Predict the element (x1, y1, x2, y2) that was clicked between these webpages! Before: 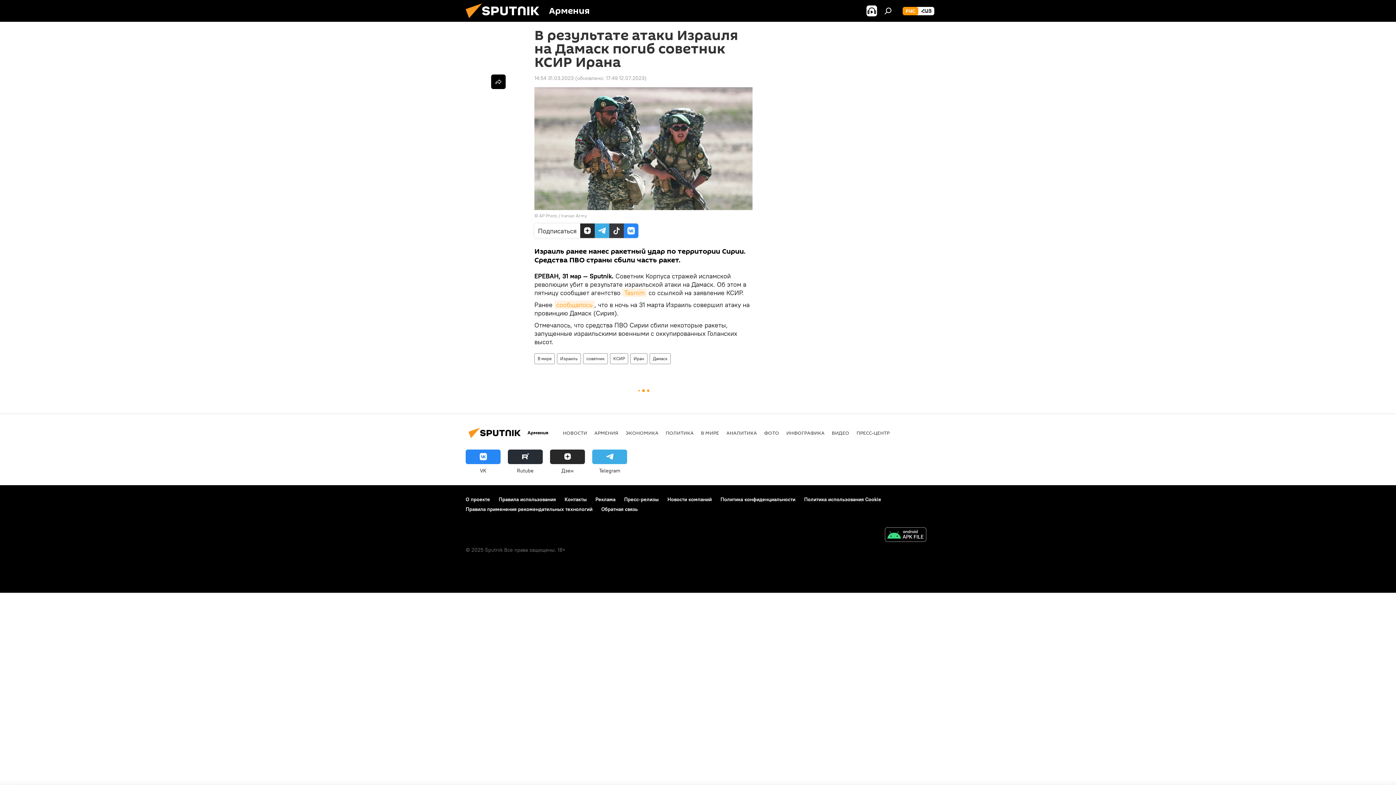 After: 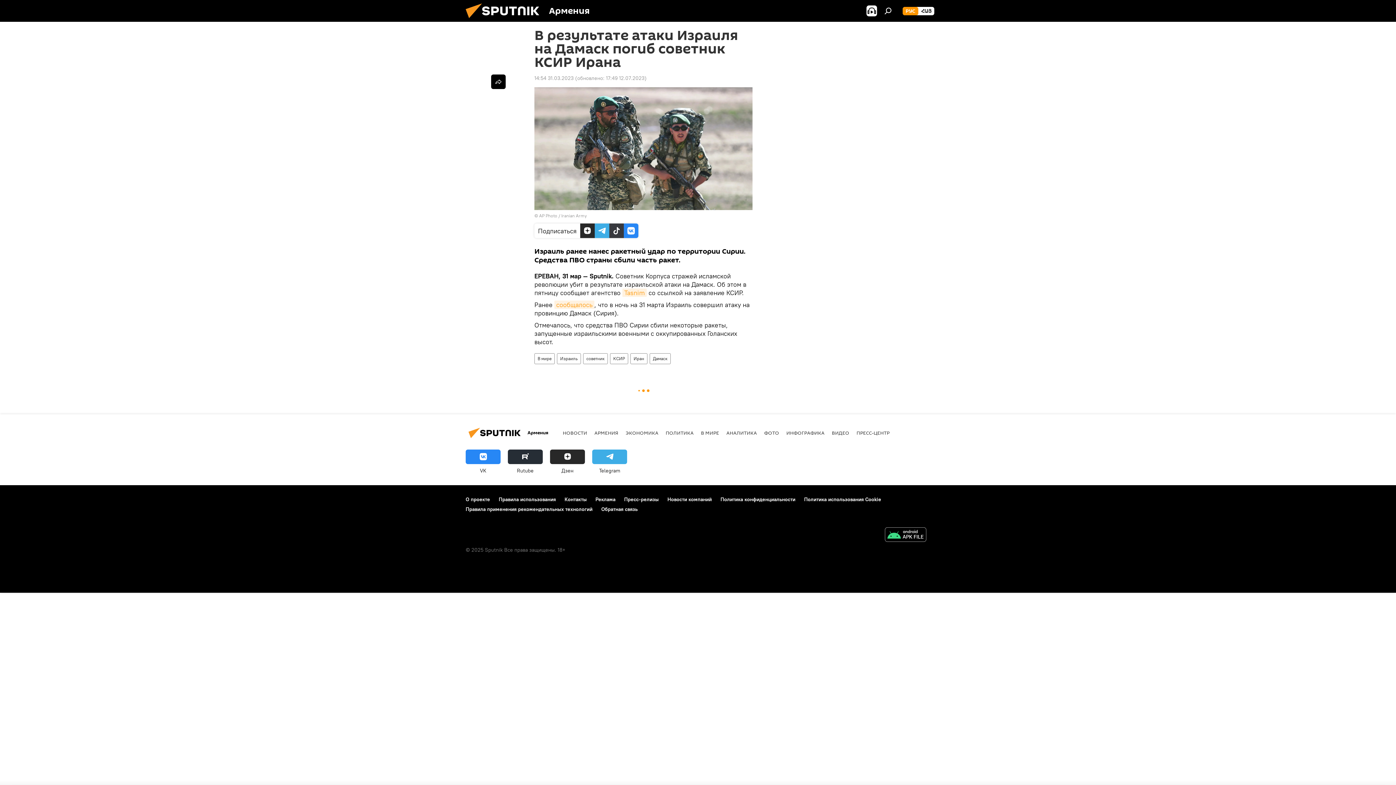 Action: bbox: (550, 449, 585, 474) label: Дзен